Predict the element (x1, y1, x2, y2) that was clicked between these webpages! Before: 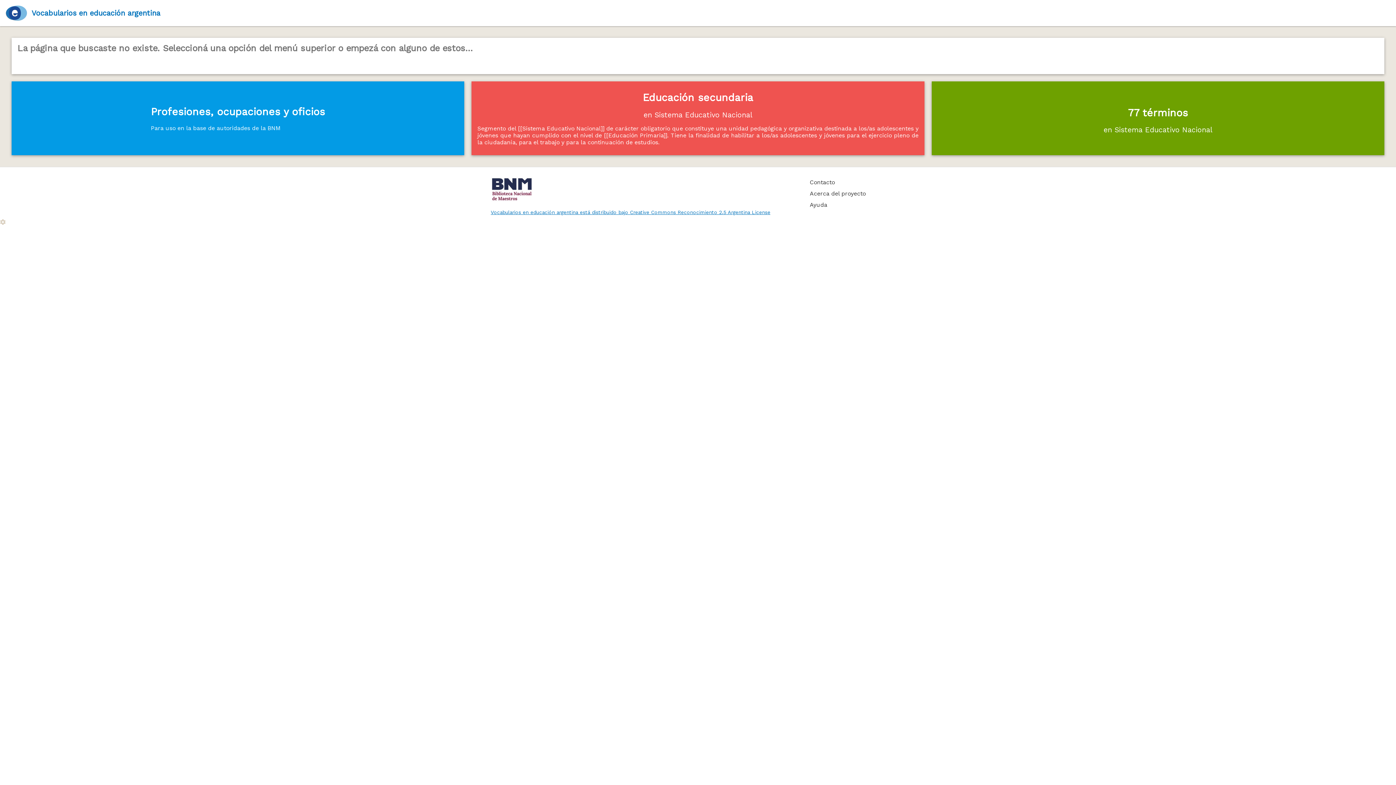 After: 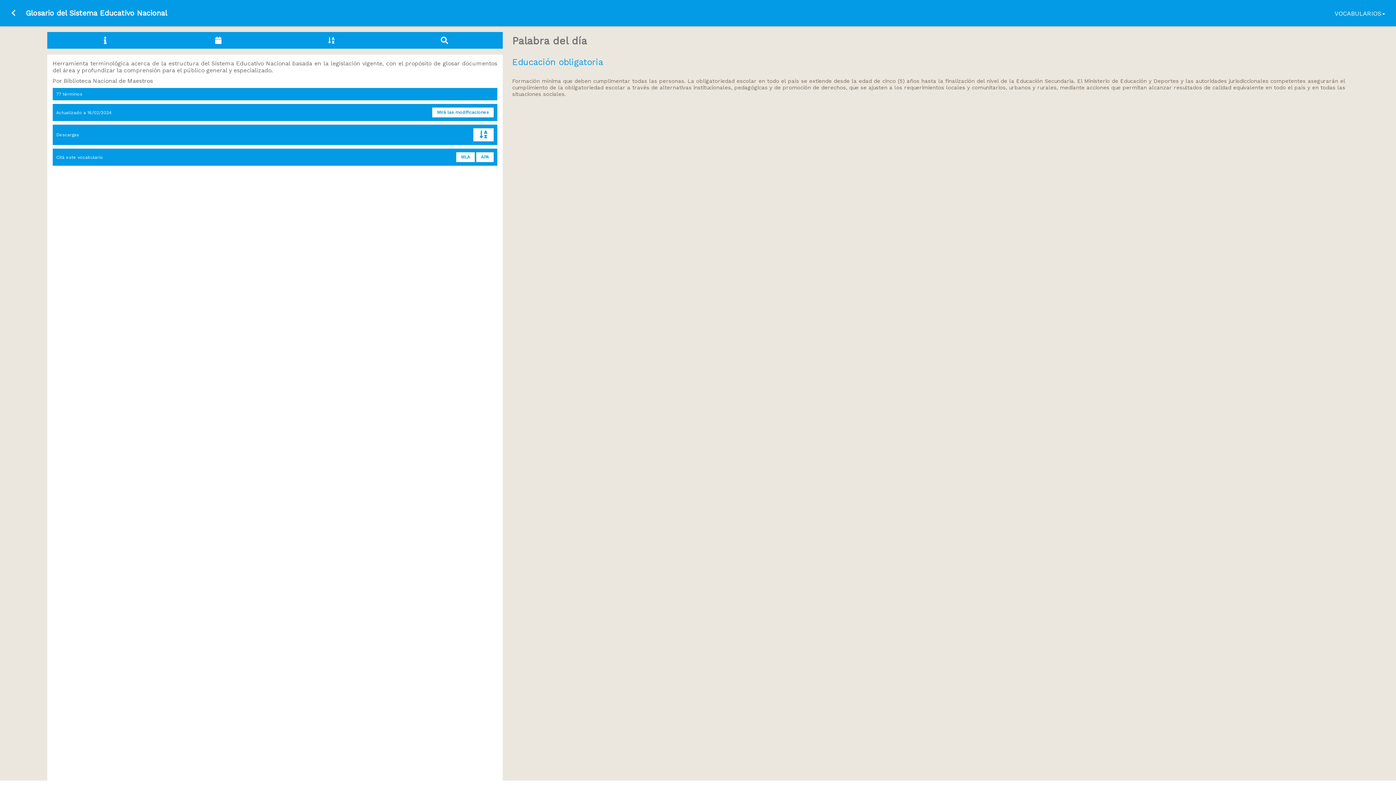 Action: label: 77 términos
en Sistema Educativo Nacional bbox: (1103, 102, 1212, 134)